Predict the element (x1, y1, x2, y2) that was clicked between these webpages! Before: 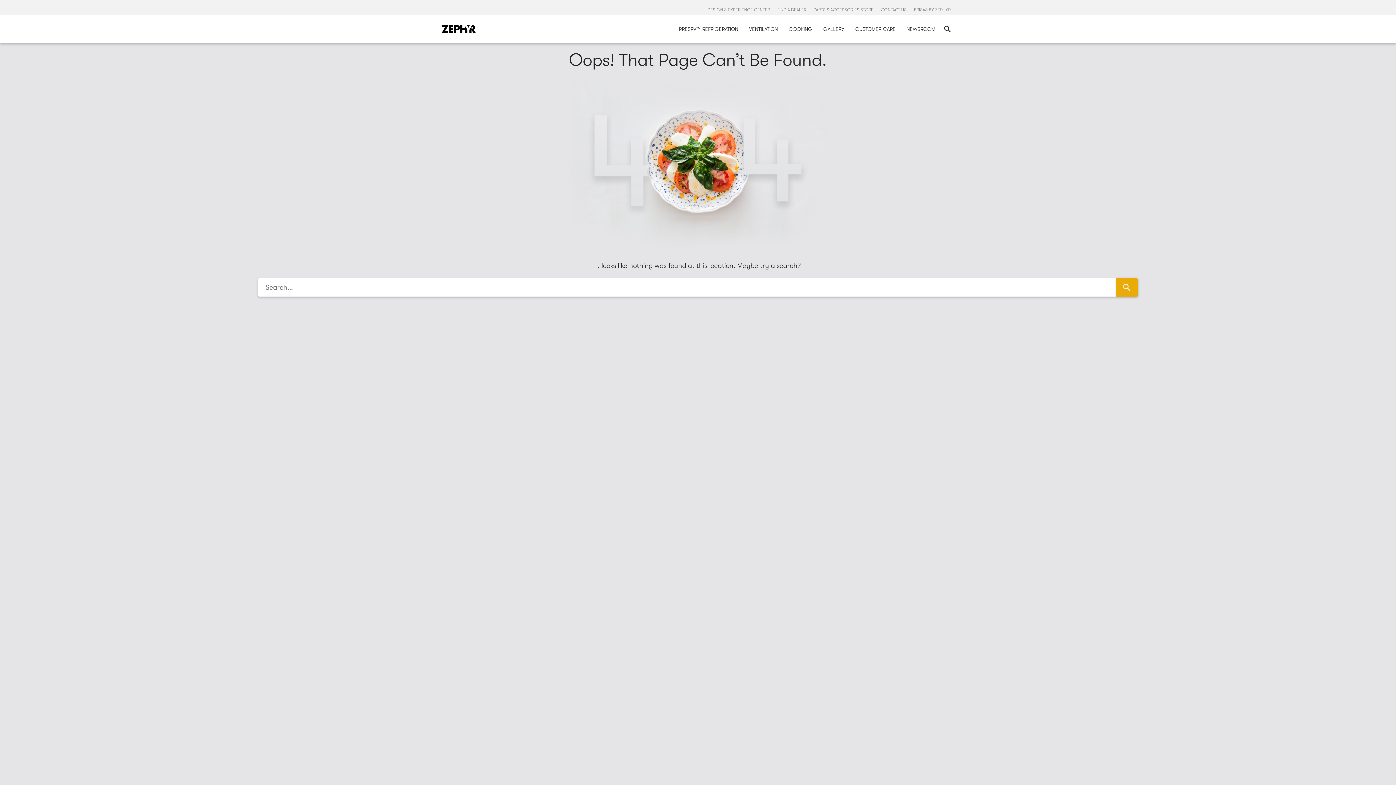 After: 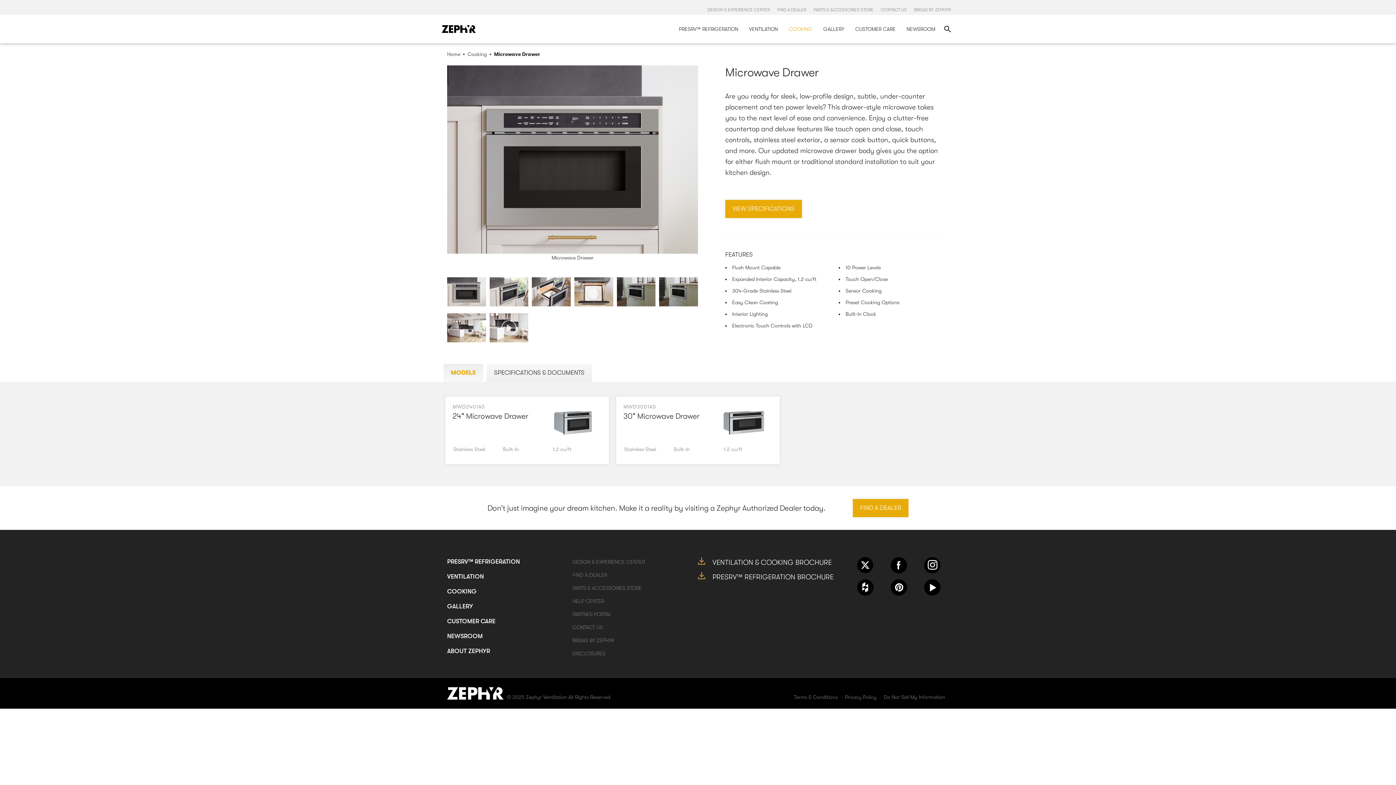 Action: bbox: (788, 26, 812, 32) label: COOKING